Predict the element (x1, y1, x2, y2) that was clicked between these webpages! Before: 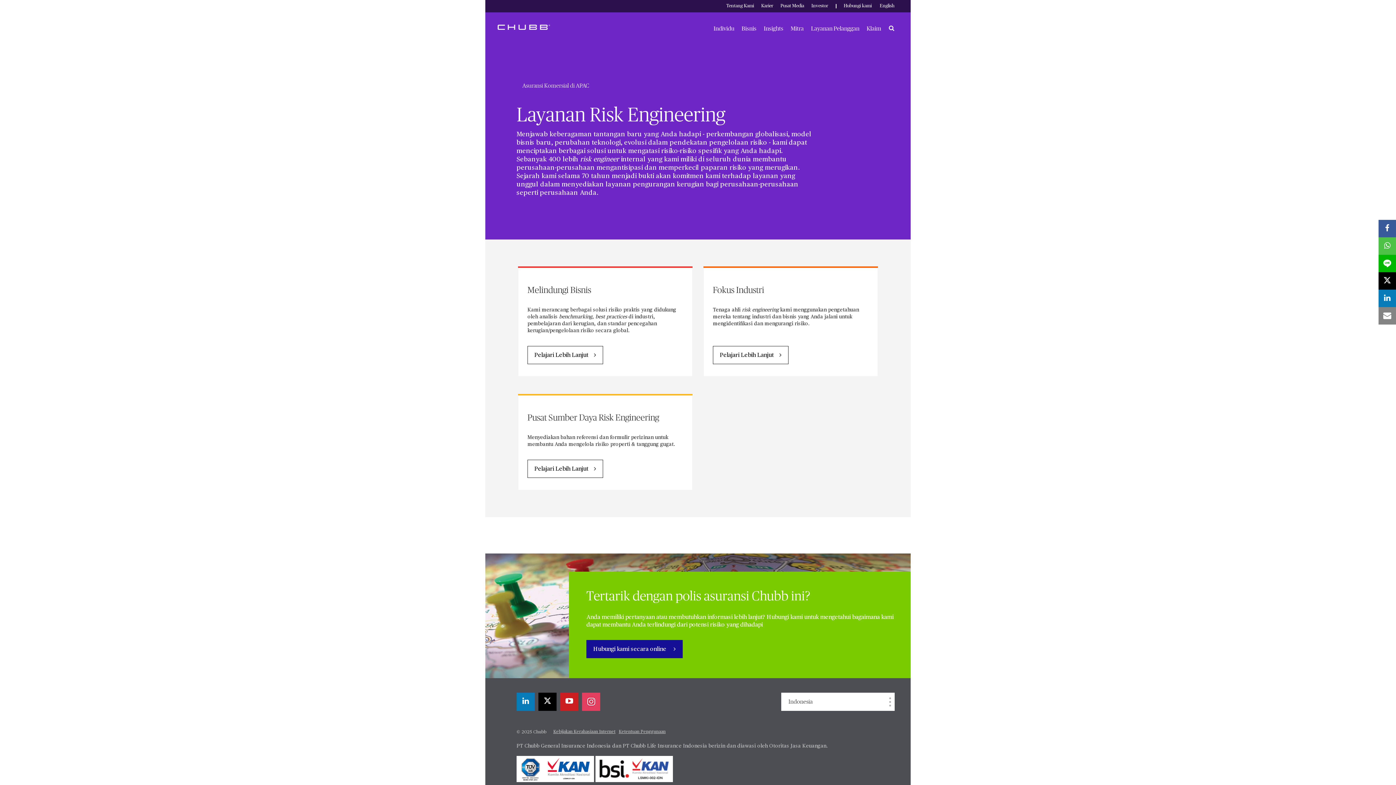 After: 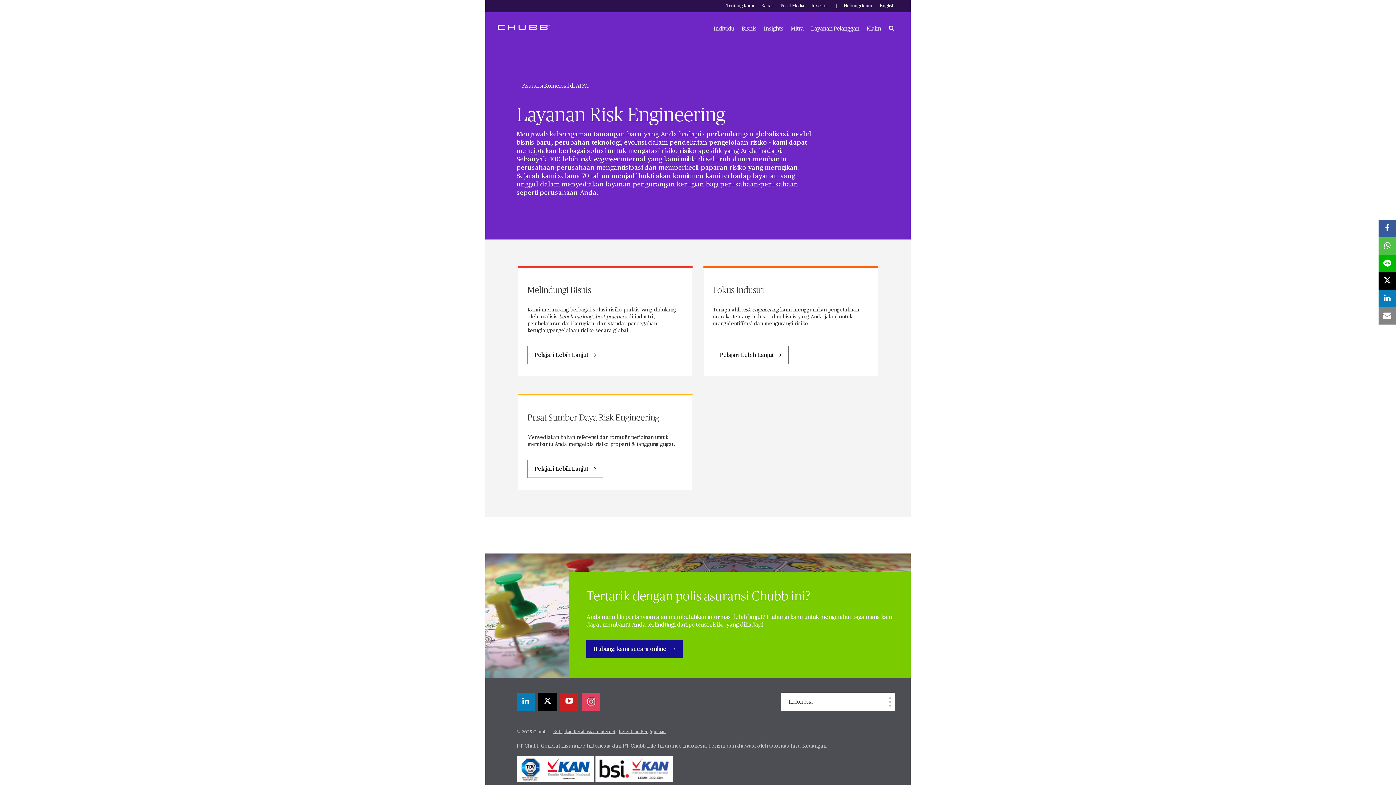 Action: label: whatsapp bbox: (1378, 237, 1396, 254)